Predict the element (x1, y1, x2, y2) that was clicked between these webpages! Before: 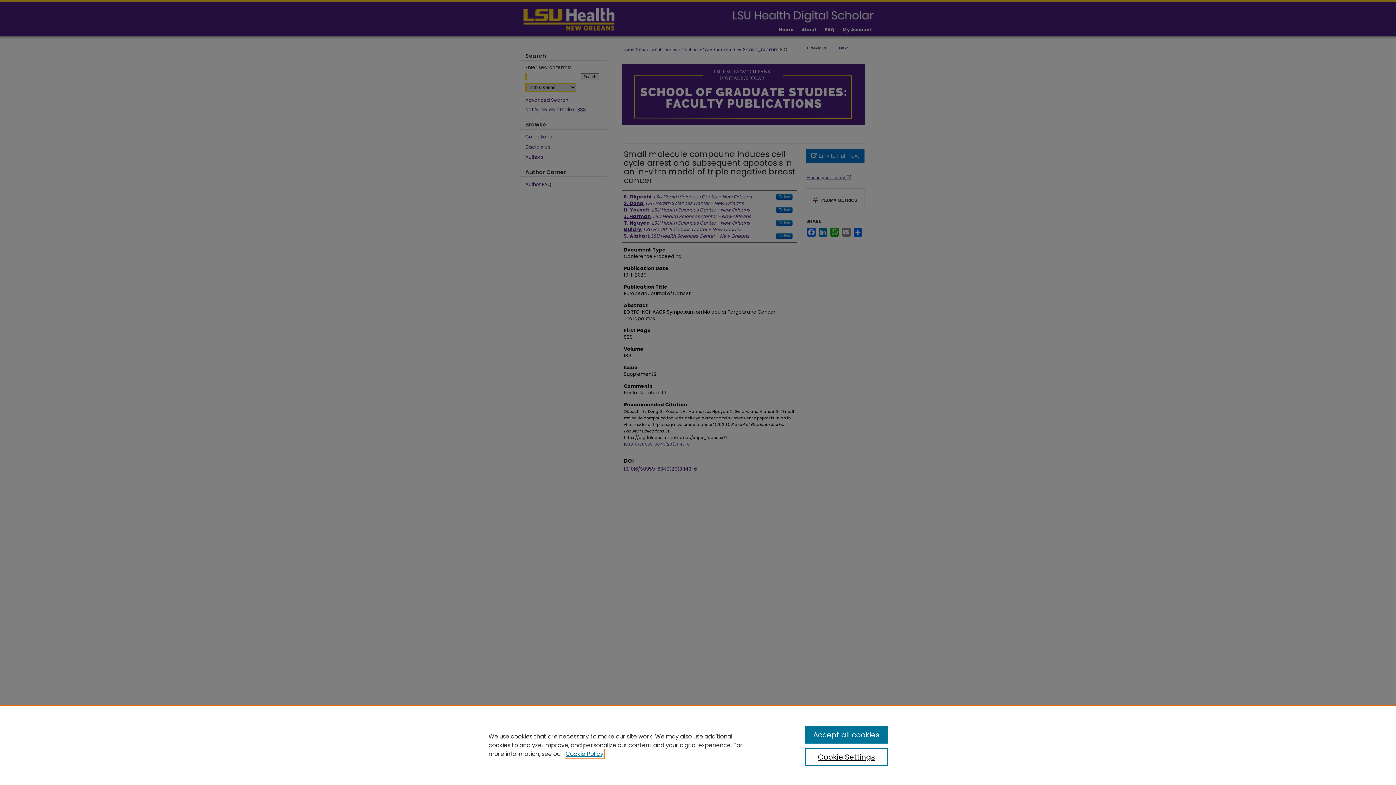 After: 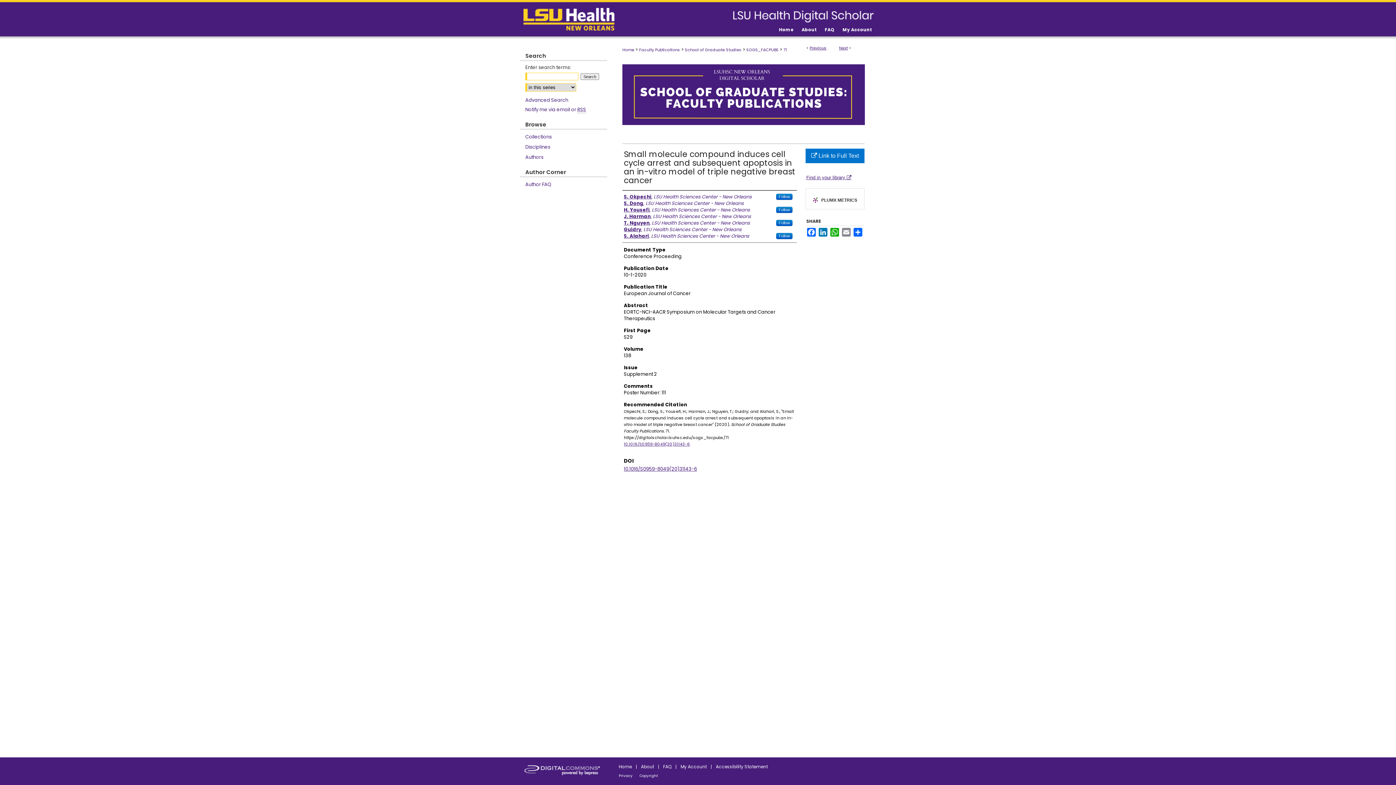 Action: bbox: (805, 726, 887, 744) label: Accept all cookies